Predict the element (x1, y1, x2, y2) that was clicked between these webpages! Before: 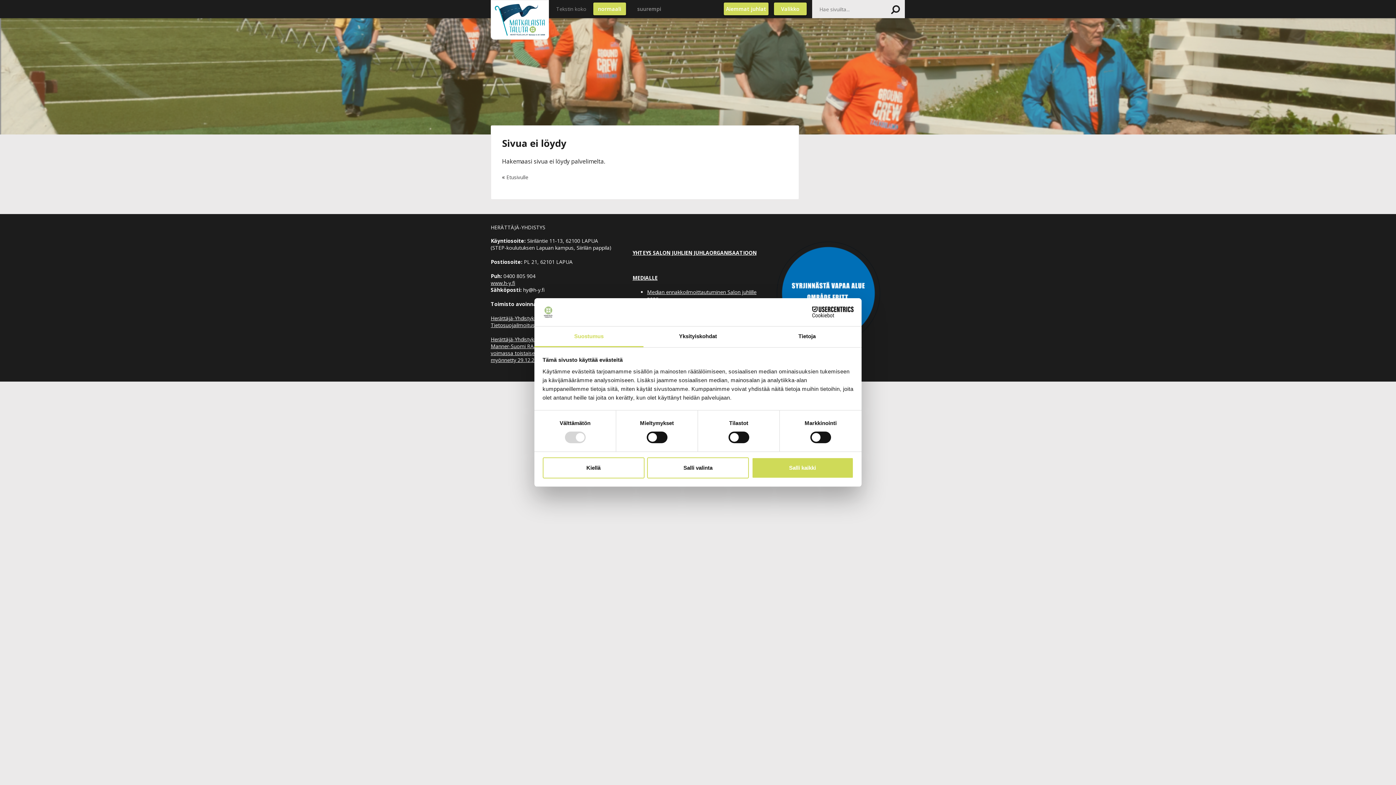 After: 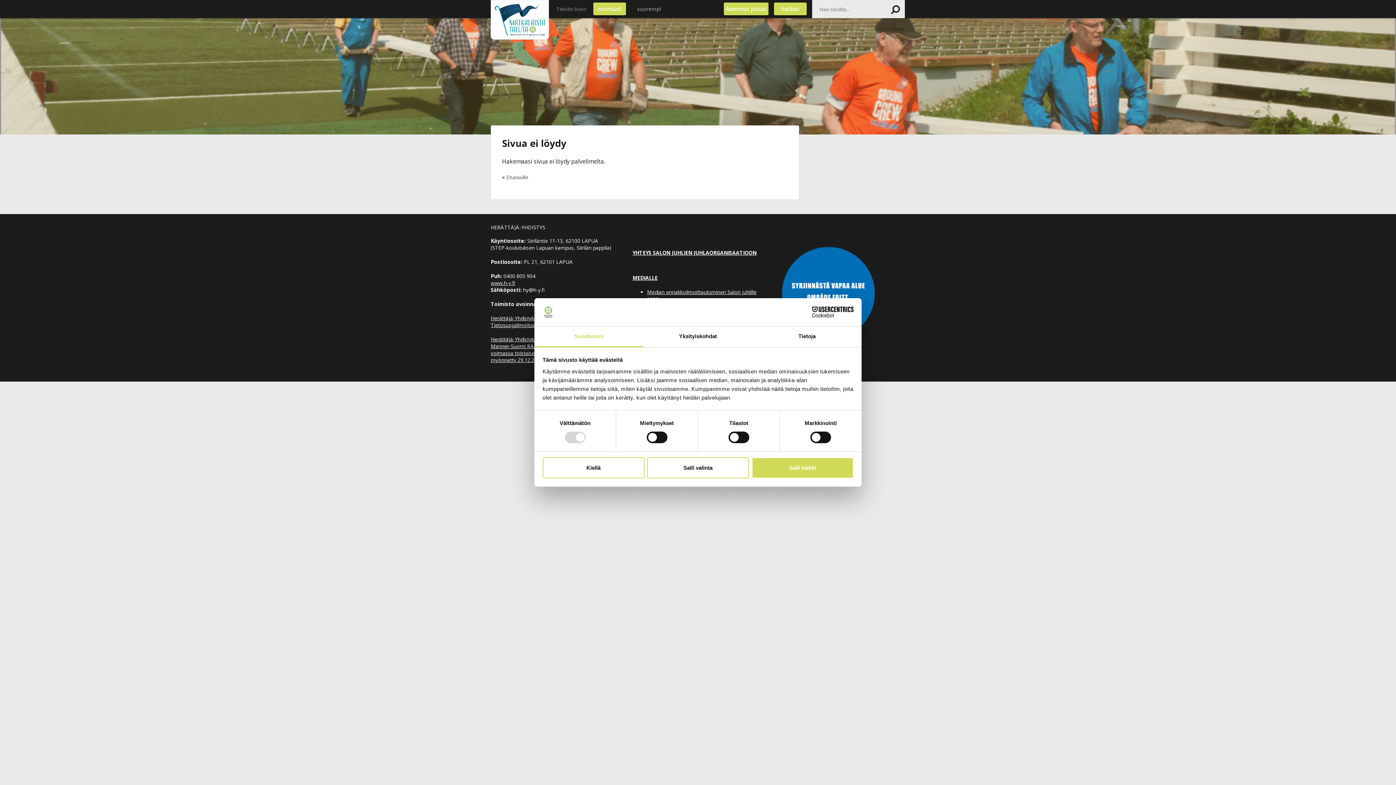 Action: label: Tietosuojailmoitus bbox: (490, 321, 534, 328)